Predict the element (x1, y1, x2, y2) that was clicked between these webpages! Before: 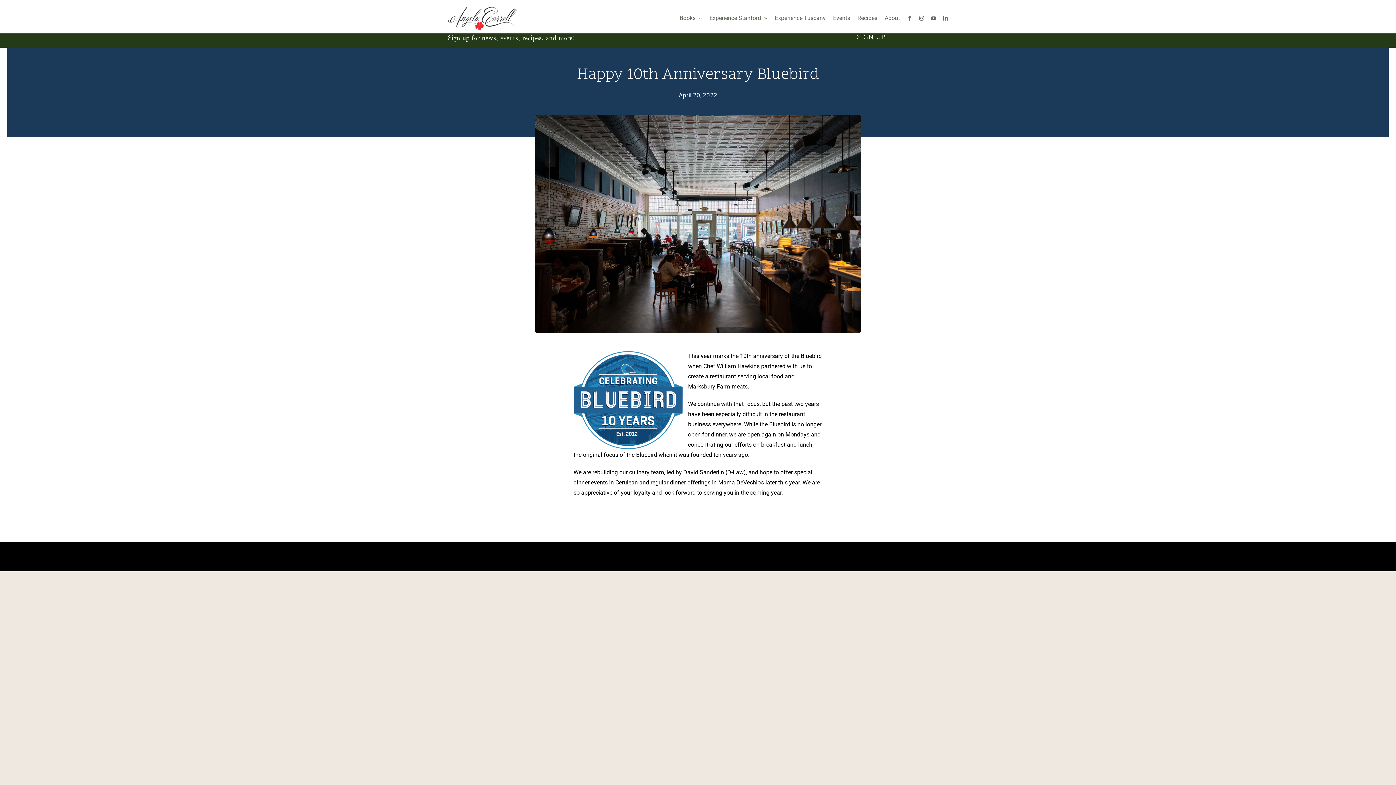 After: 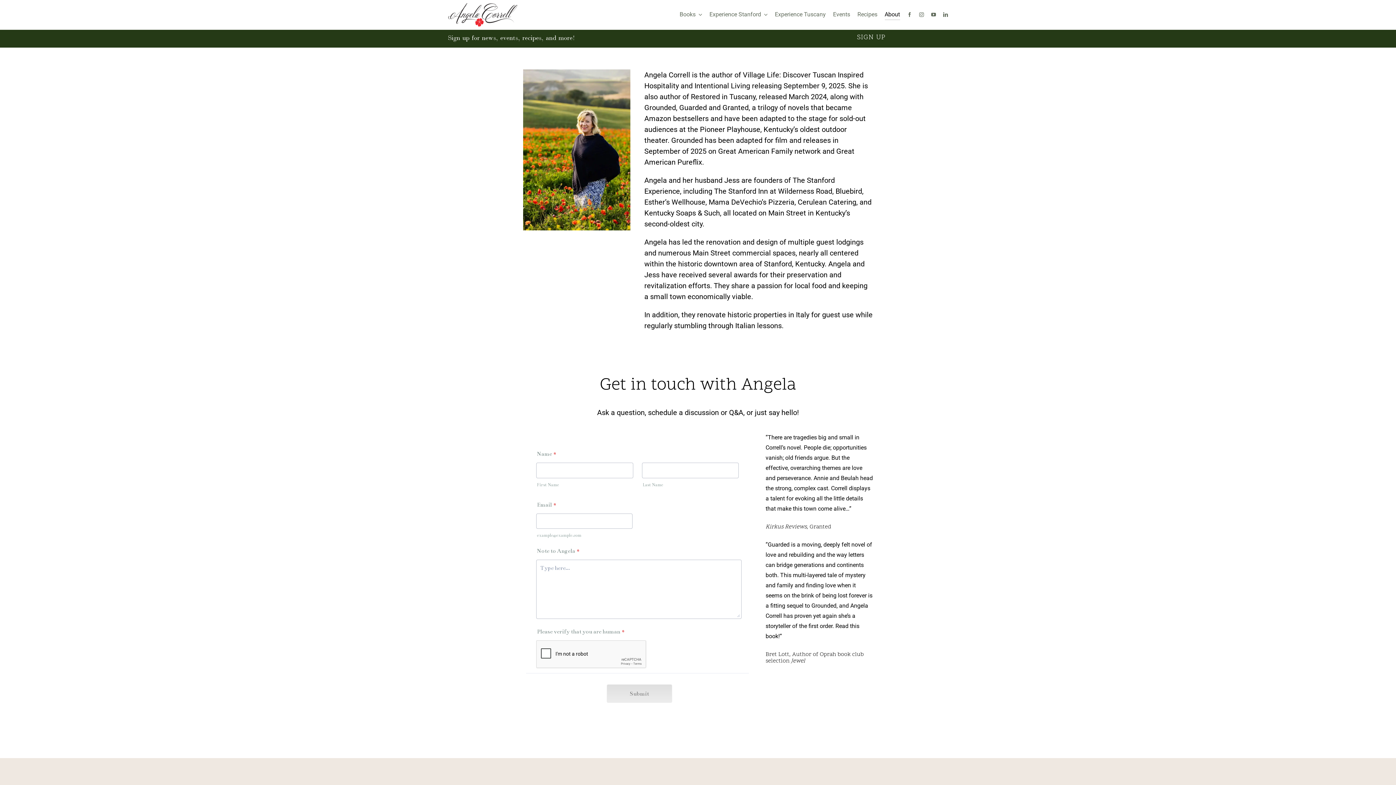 Action: label: About bbox: (884, 13, 900, 23)